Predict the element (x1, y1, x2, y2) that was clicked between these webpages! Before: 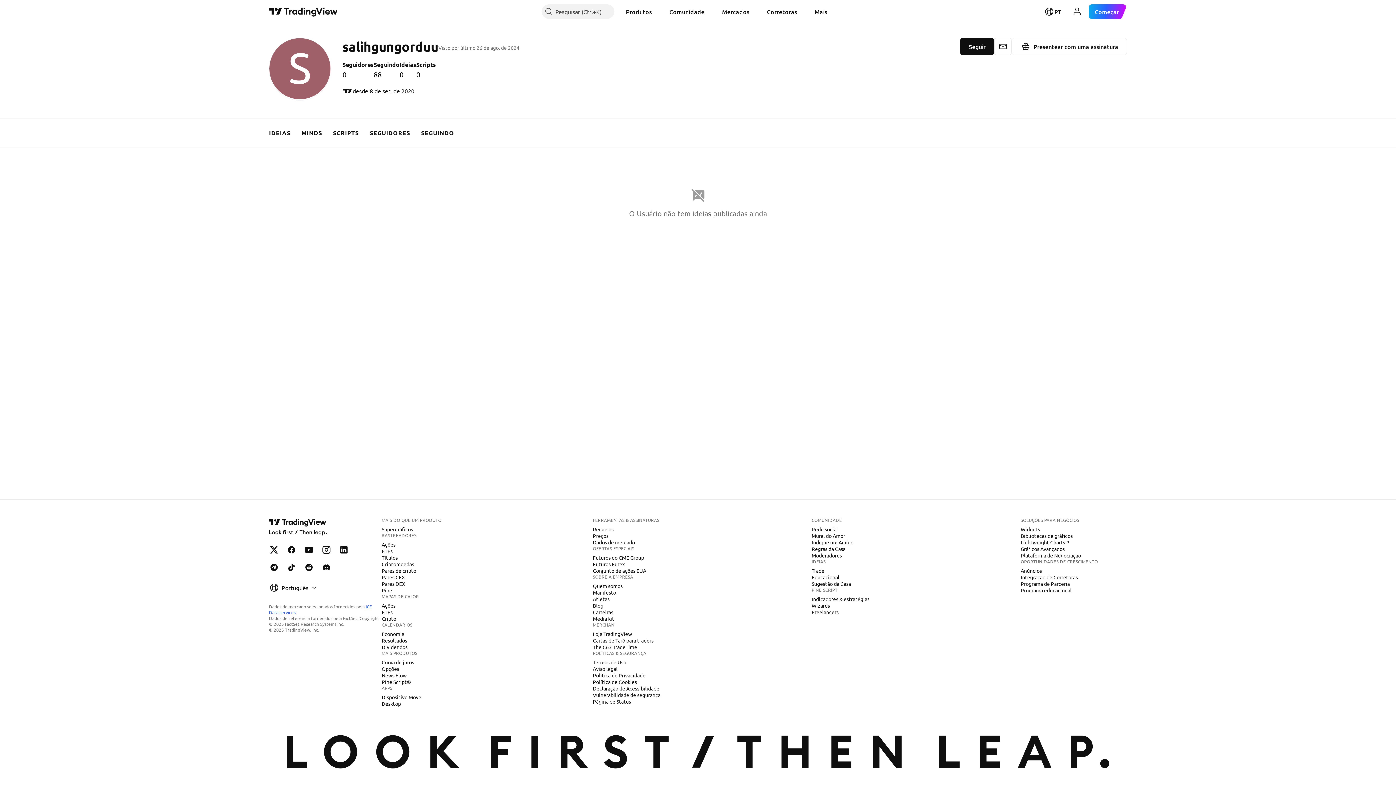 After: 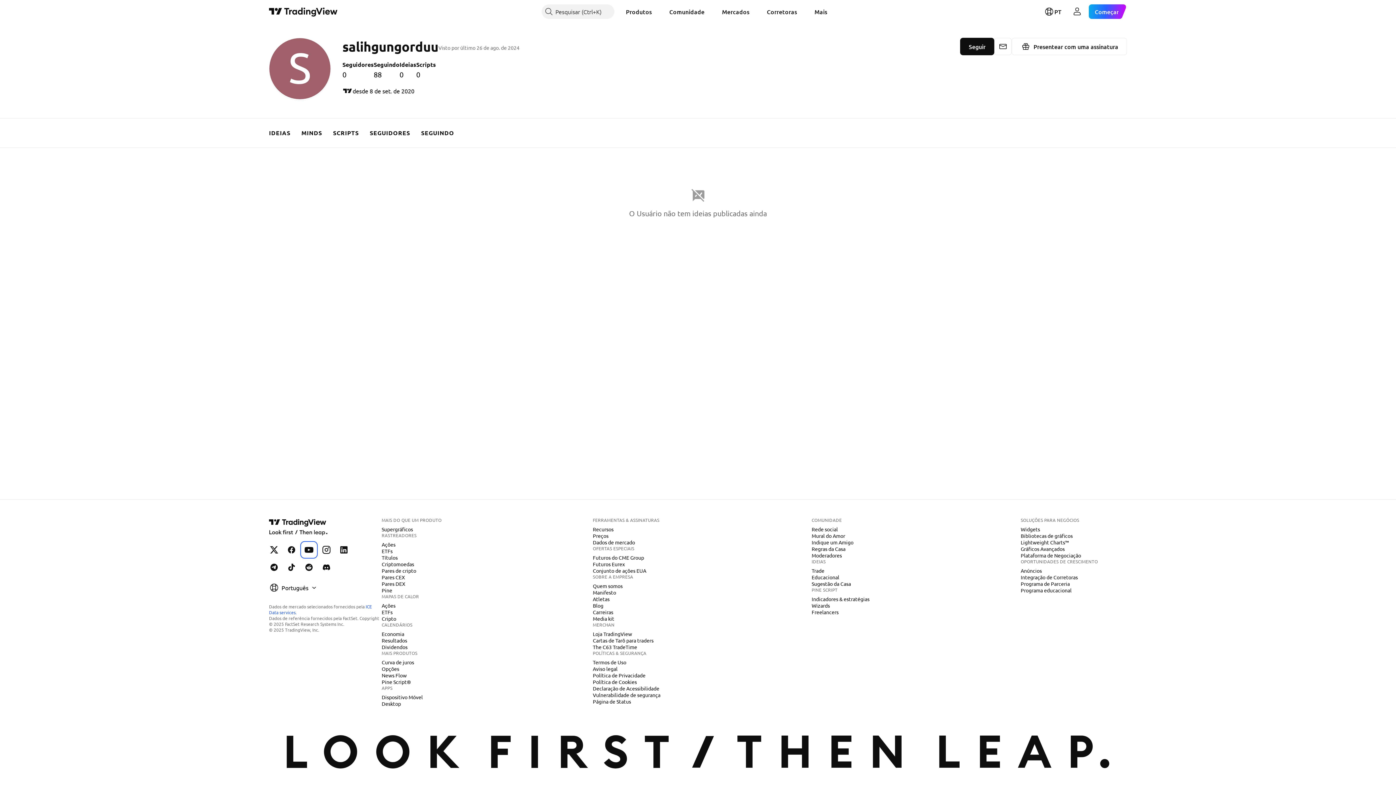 Action: label: TradingView em YouTube bbox: (301, 543, 316, 557)